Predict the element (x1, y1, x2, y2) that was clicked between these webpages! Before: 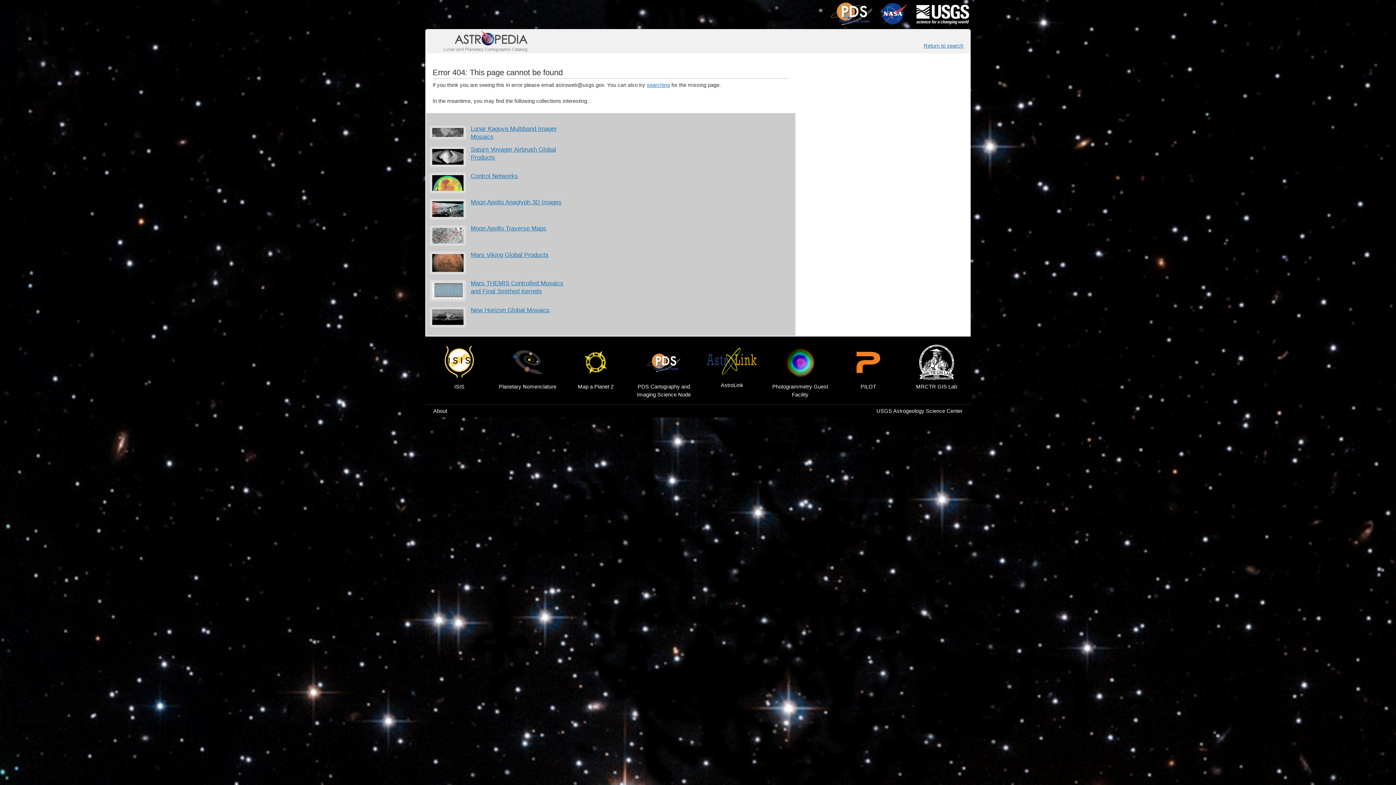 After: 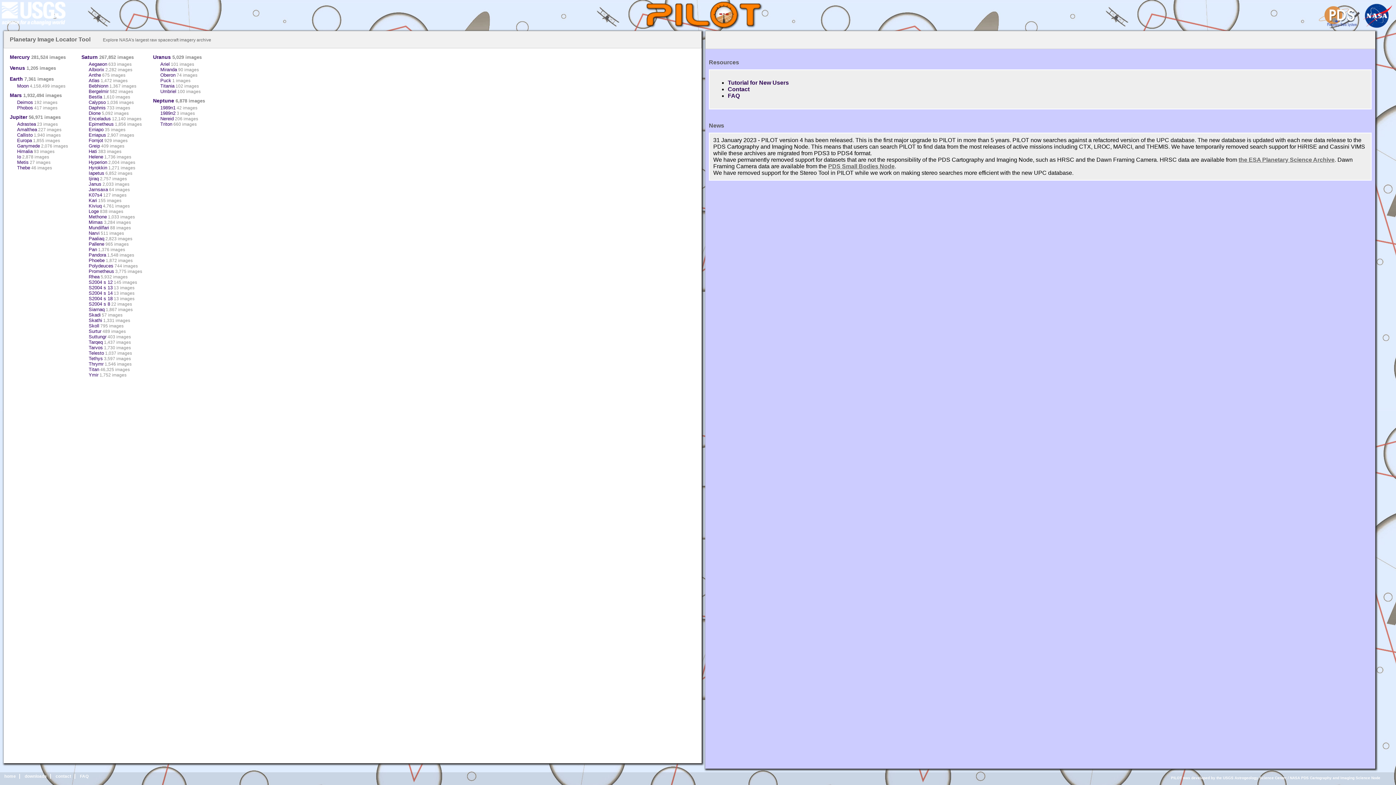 Action: bbox: (834, 342, 902, 390) label: PILOT